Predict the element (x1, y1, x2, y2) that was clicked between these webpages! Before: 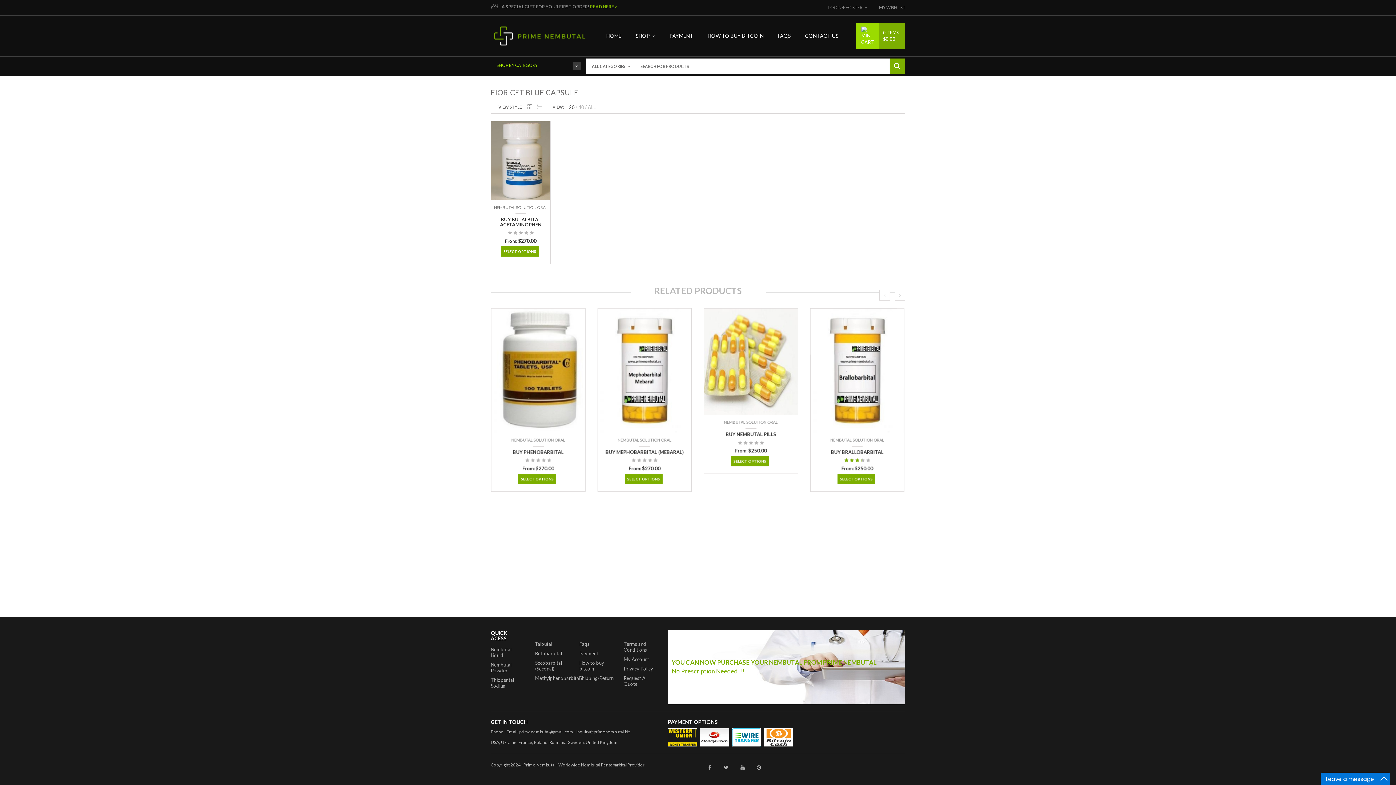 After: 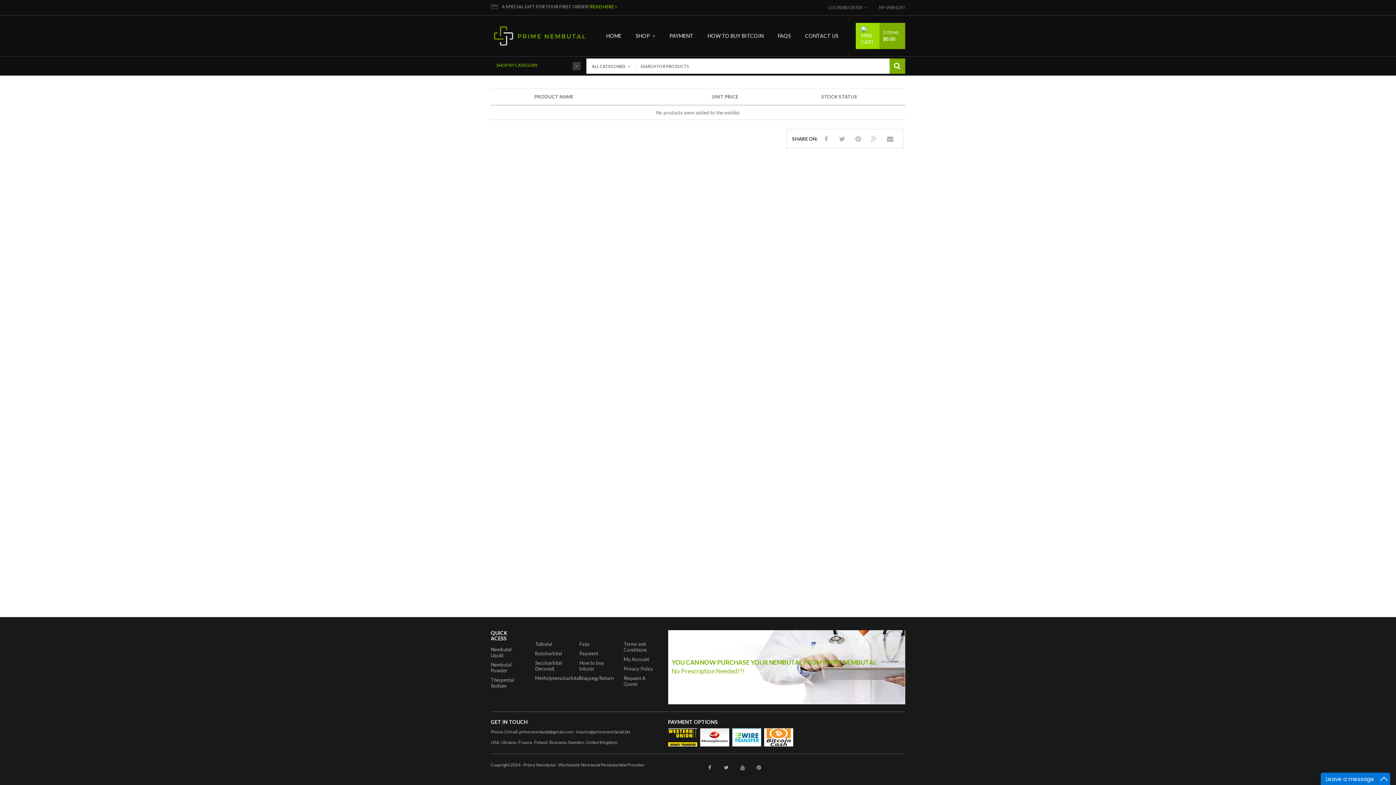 Action: bbox: (879, 4, 905, 10) label: MY WISHLIST